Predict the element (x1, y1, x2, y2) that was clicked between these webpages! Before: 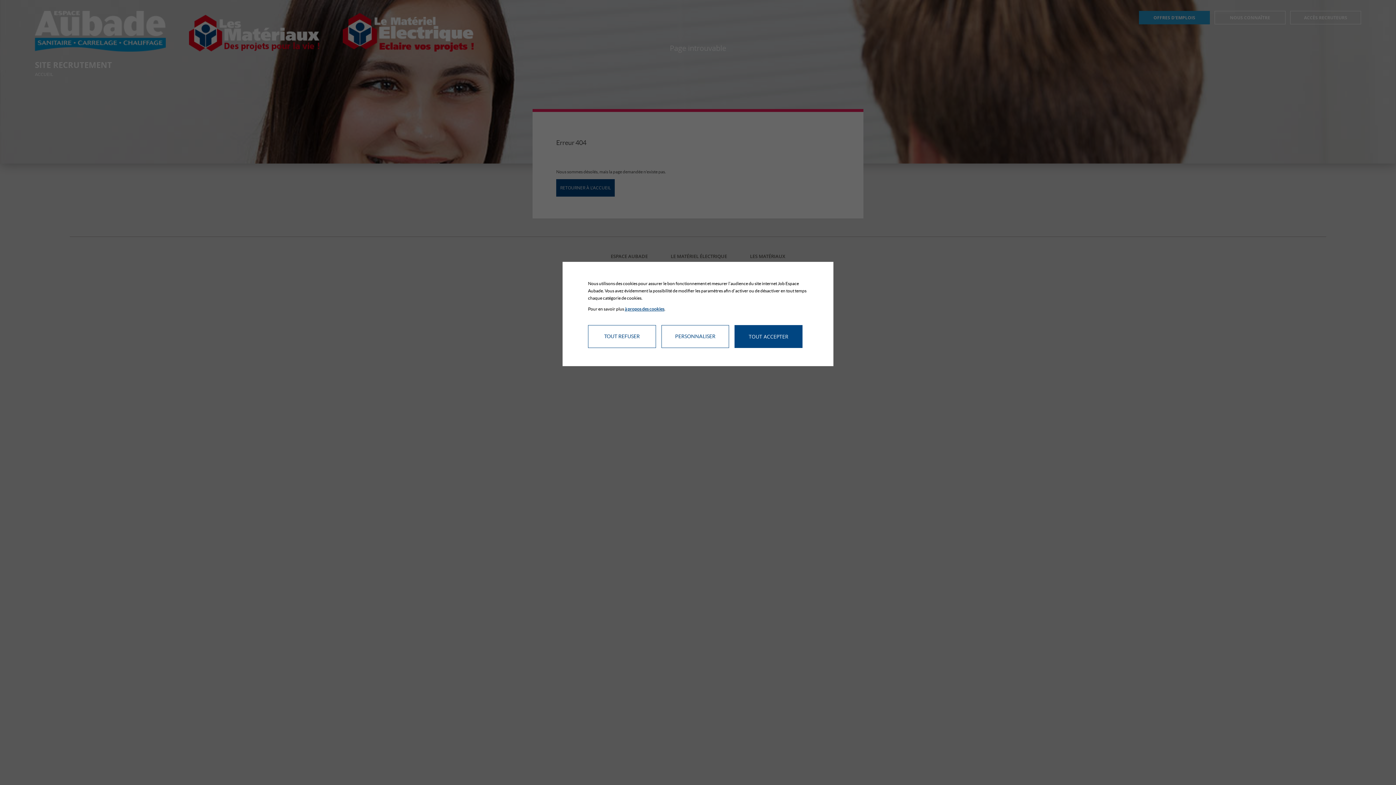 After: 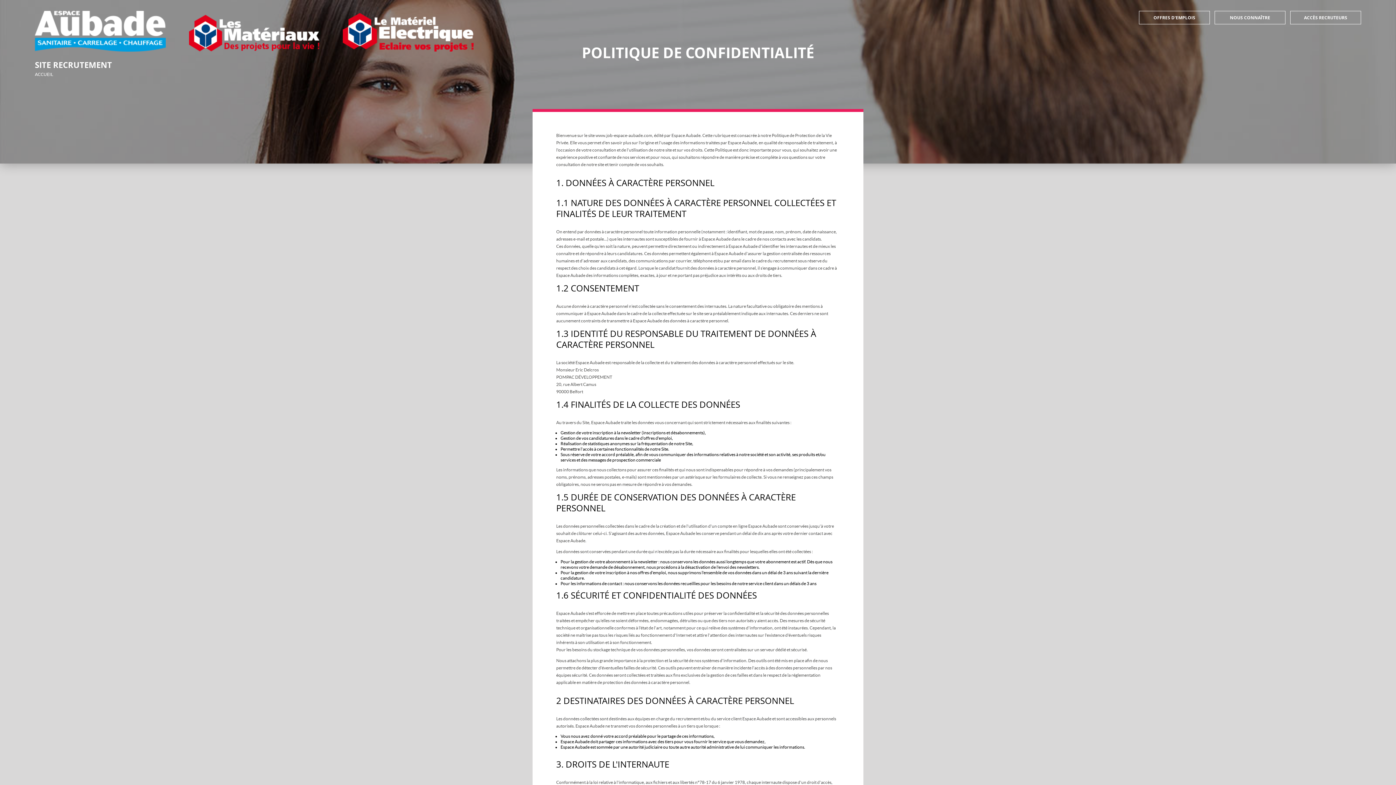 Action: bbox: (624, 306, 664, 311) label: à propos des cookies